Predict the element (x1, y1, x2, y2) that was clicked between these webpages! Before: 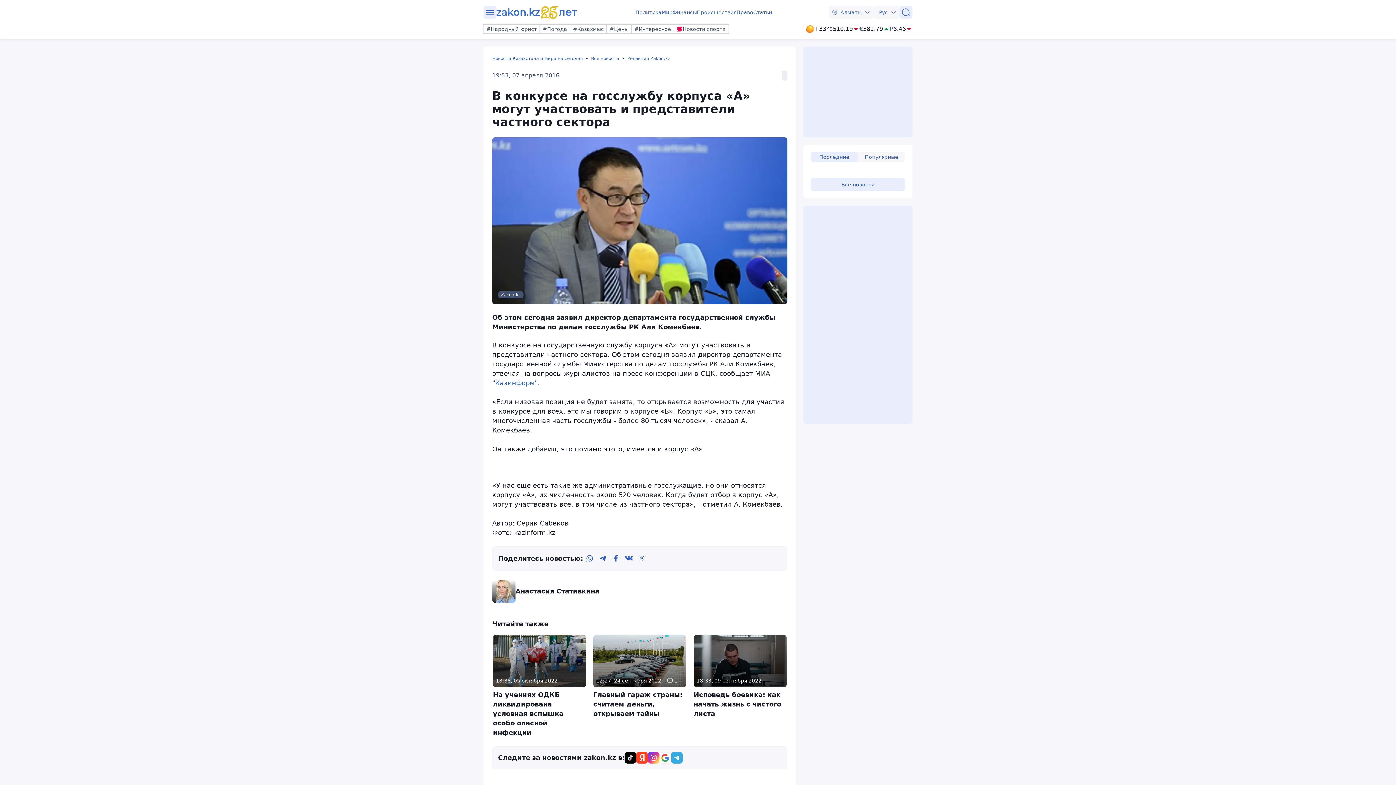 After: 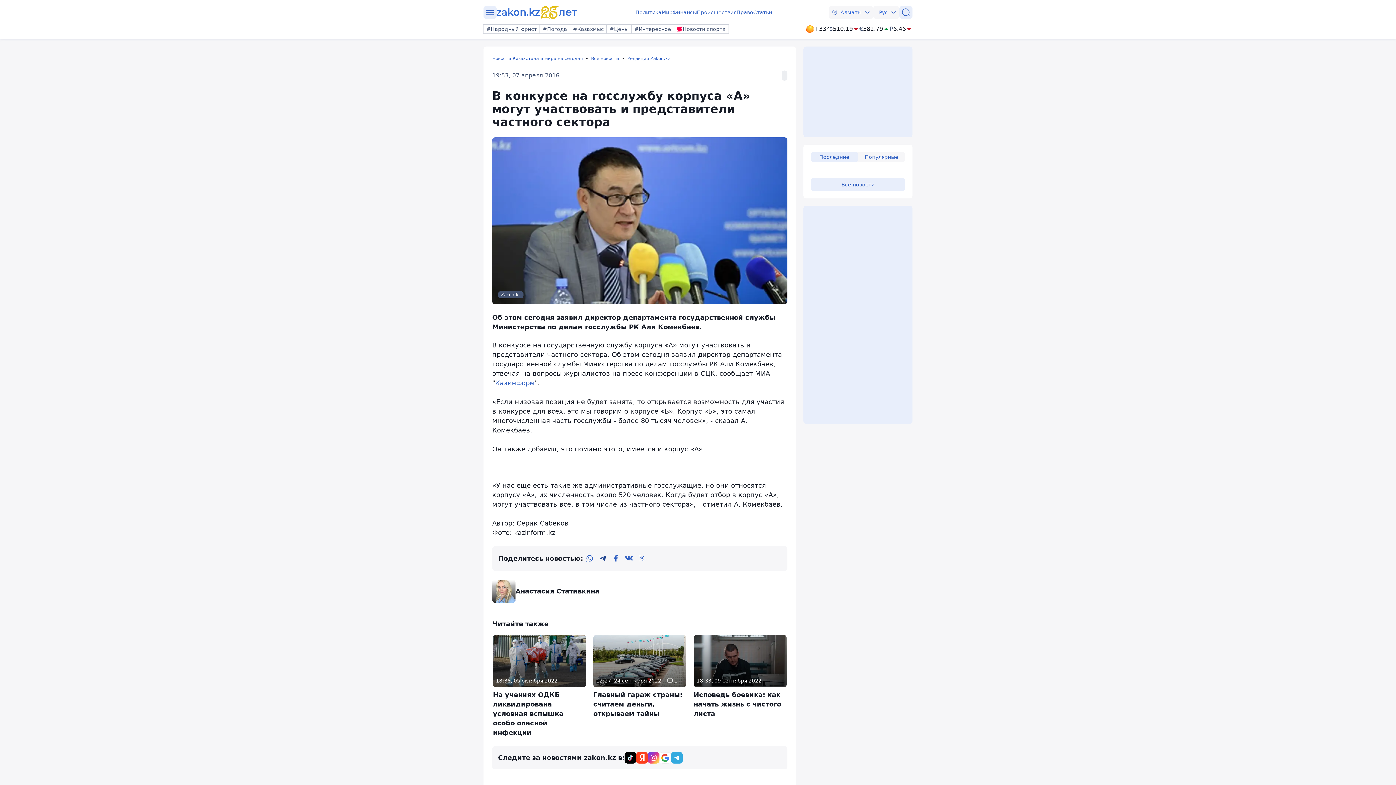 Action: label: telegram bbox: (596, 552, 609, 565)